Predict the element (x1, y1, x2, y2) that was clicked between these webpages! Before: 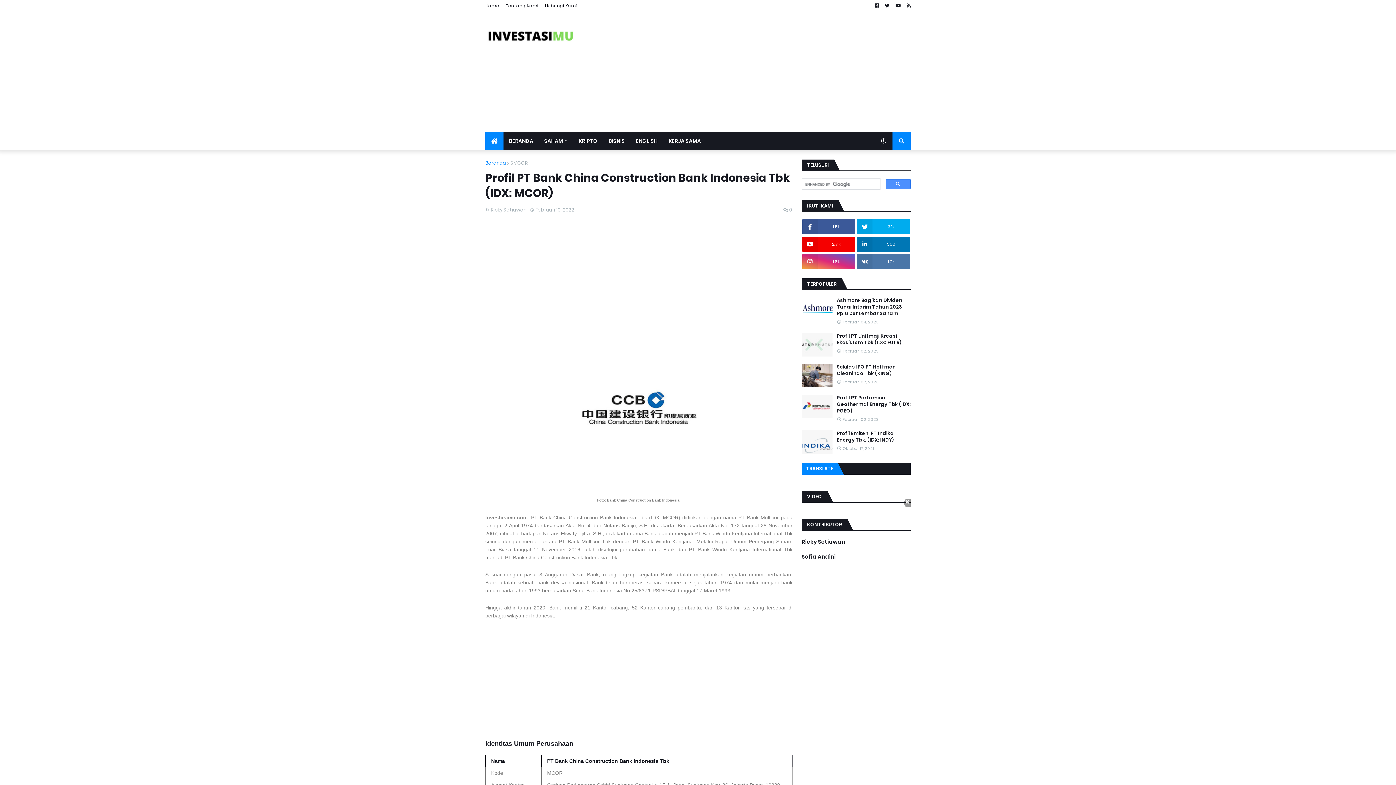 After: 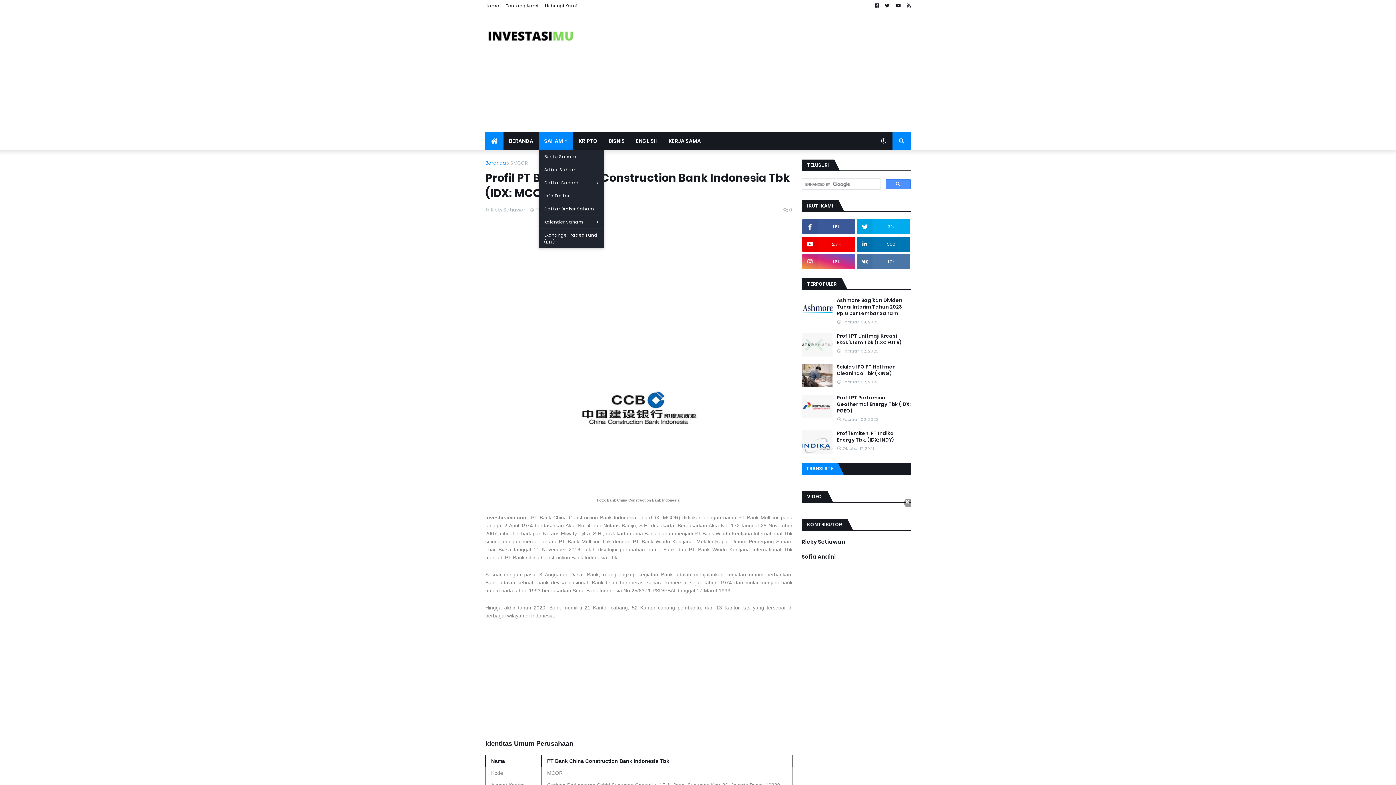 Action: bbox: (538, 132, 573, 150) label: SAHAM